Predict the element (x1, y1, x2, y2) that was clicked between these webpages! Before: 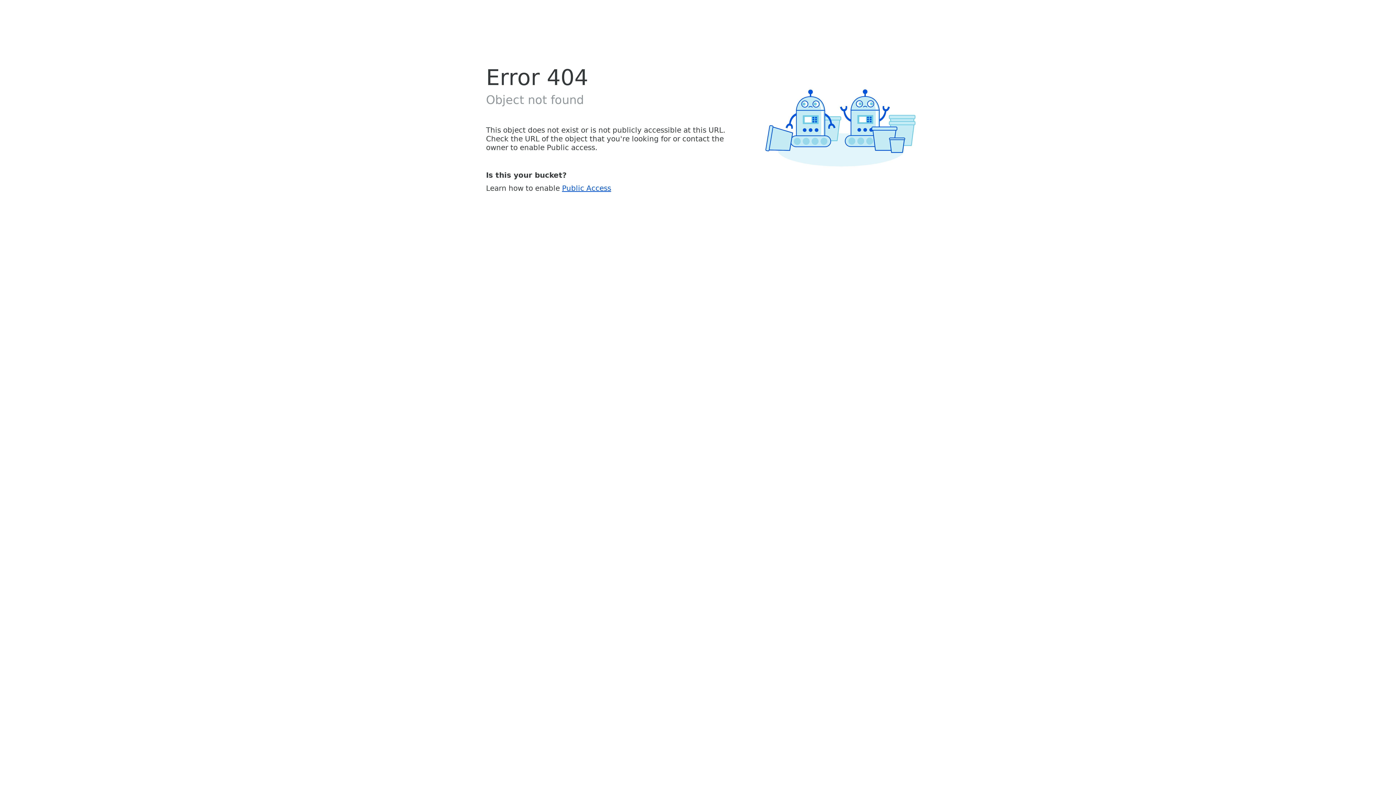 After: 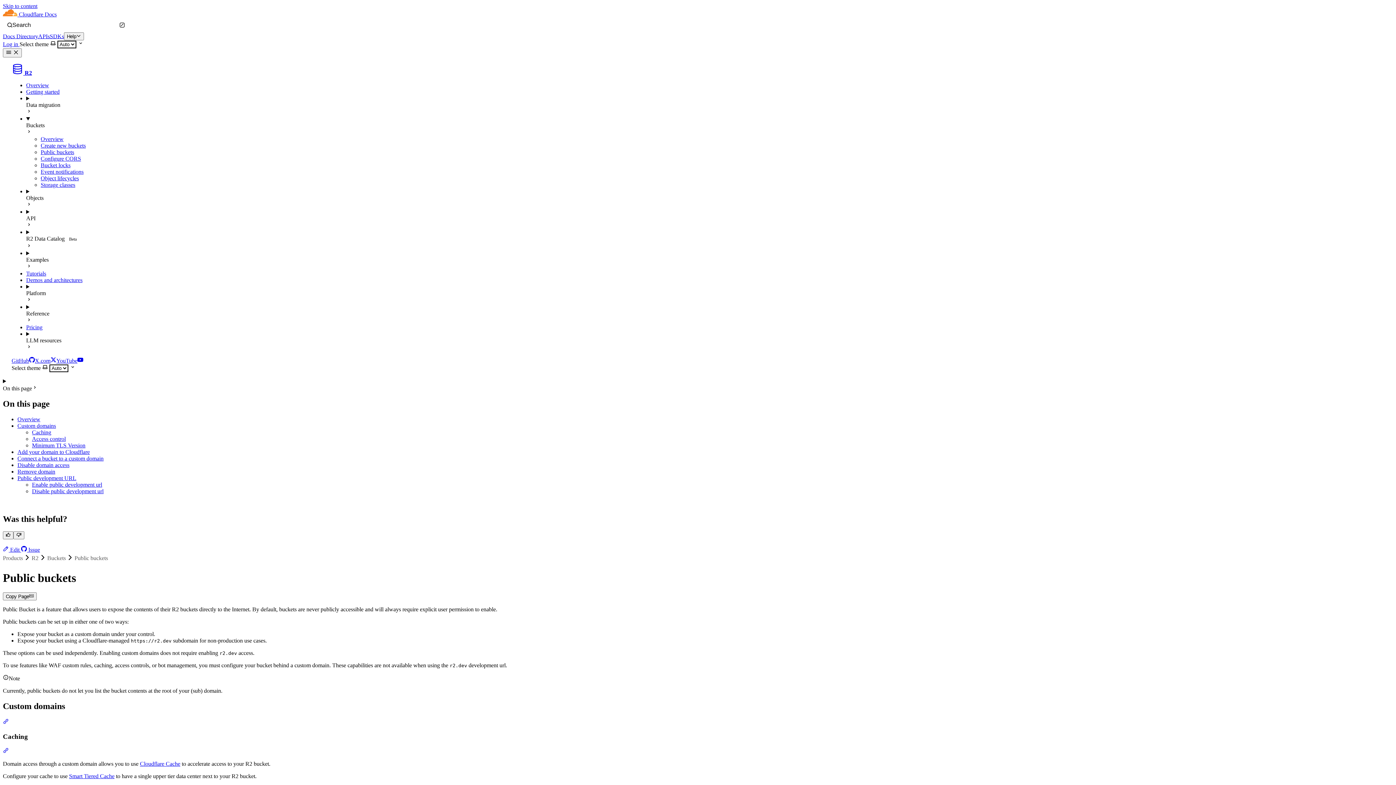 Action: bbox: (562, 183, 611, 192) label: Public Access